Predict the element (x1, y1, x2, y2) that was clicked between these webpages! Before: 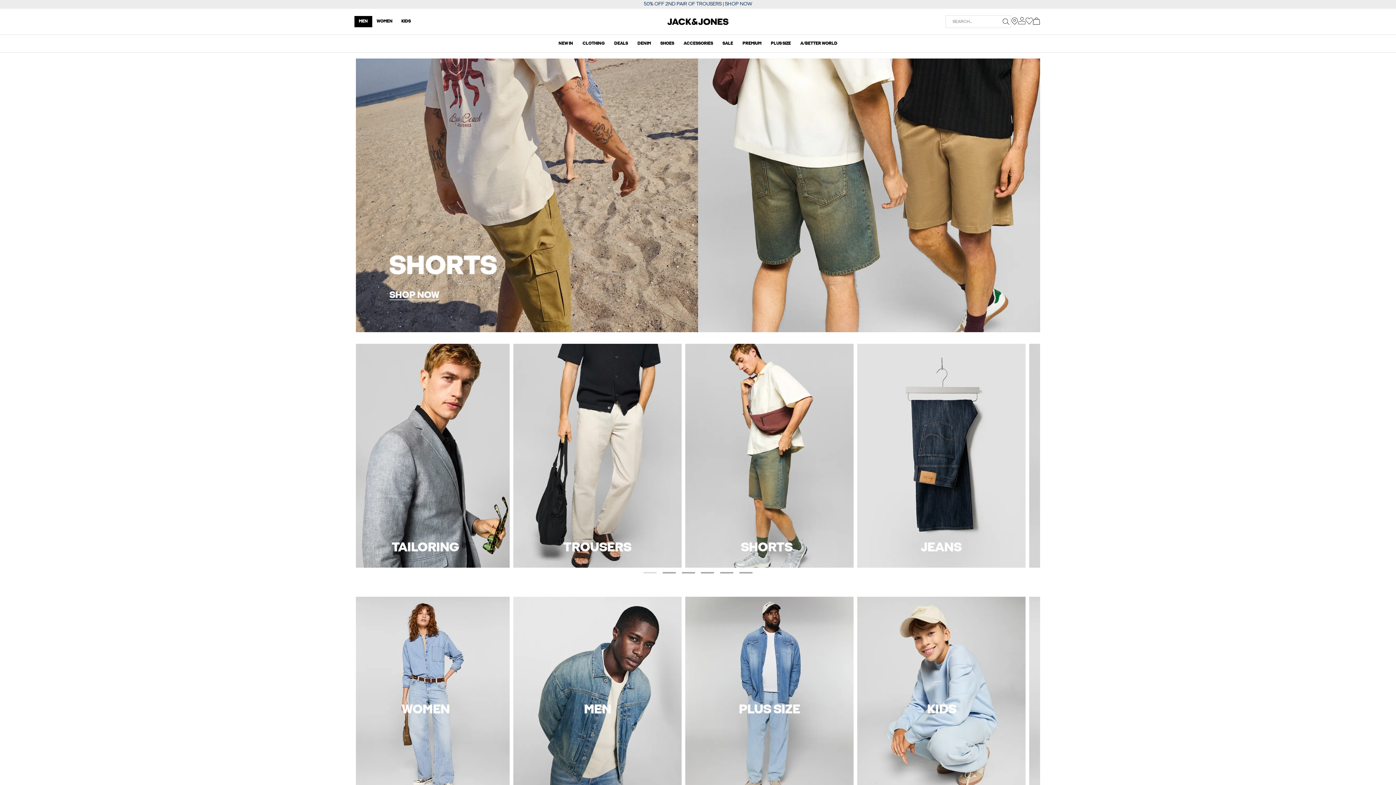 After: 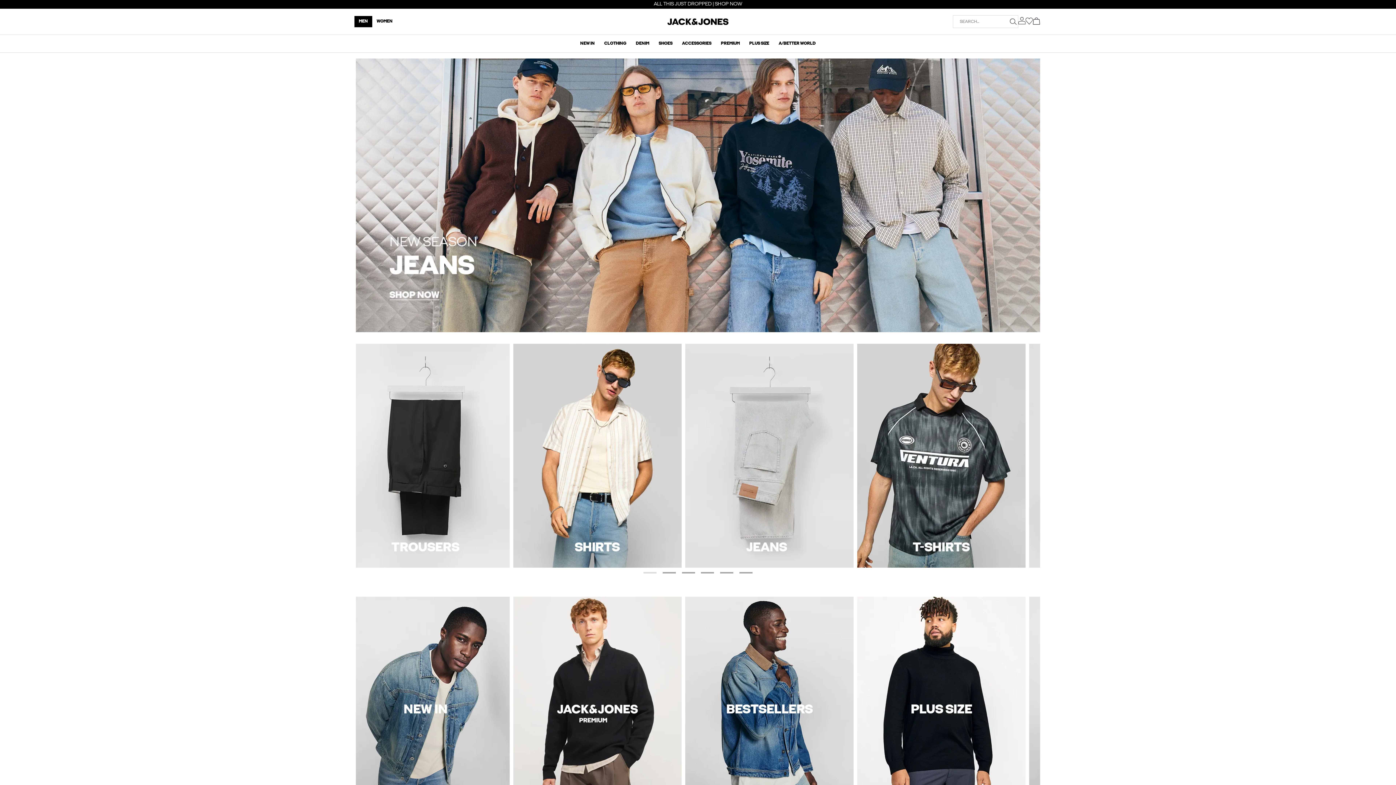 Action: bbox: (800, 40, 837, 47) label: A/BETTER WORLD